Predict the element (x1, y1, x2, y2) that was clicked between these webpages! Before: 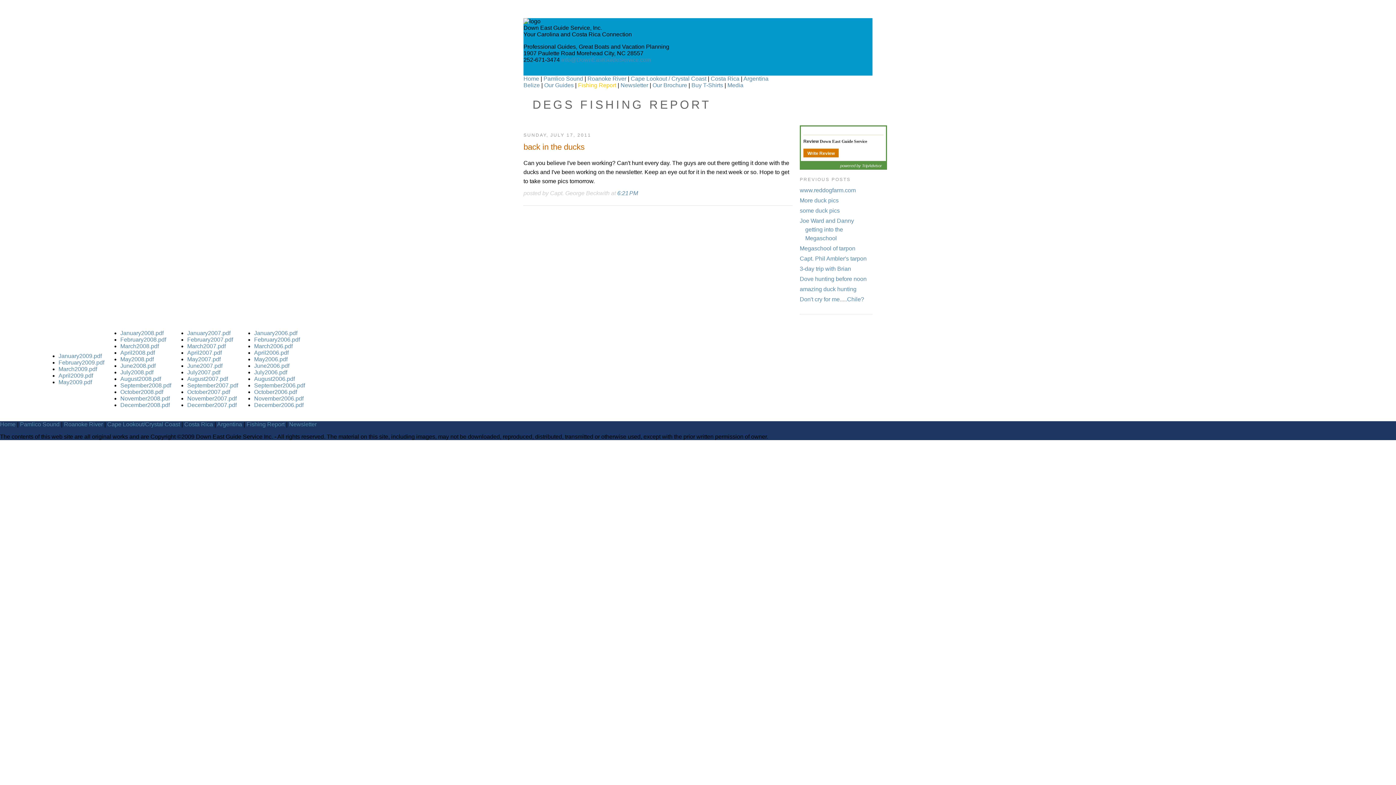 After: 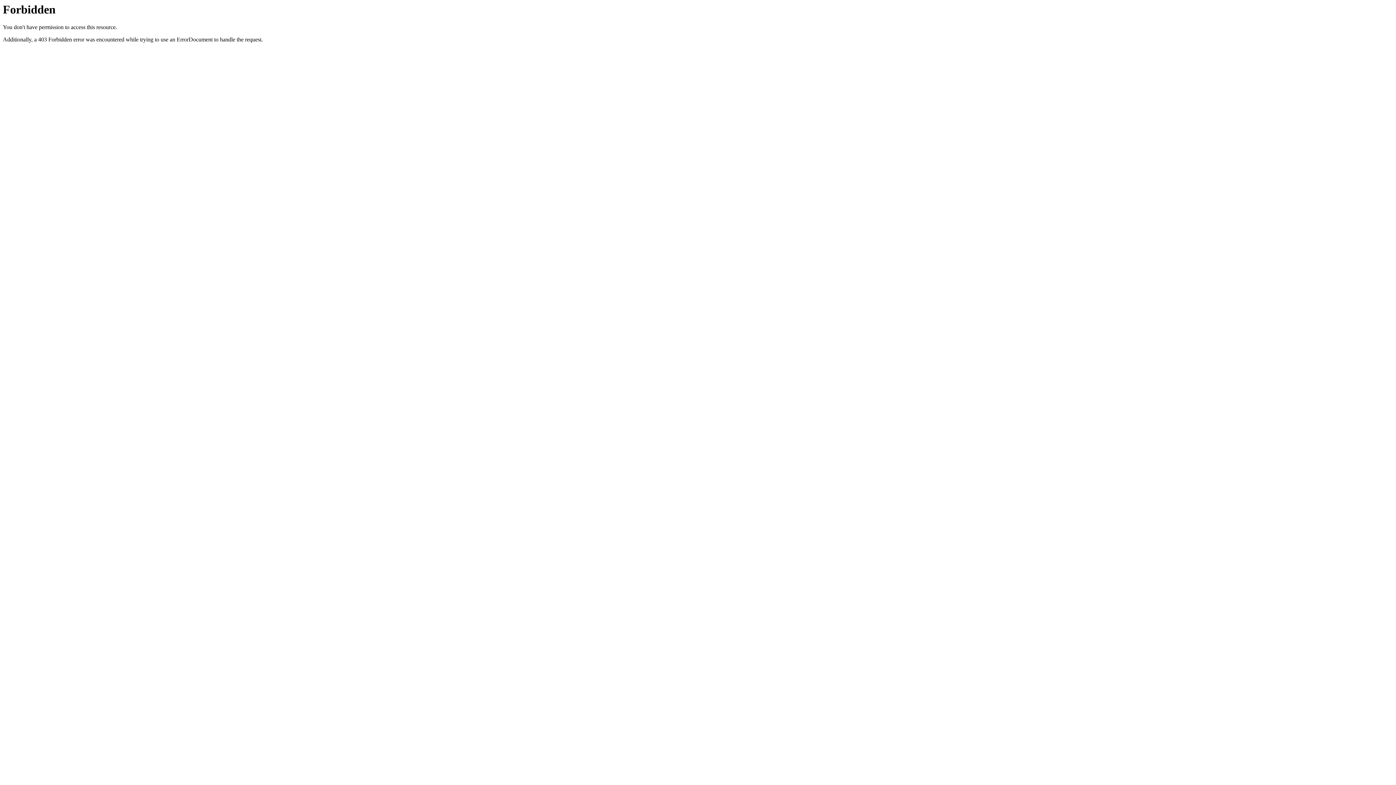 Action: label: Argentina bbox: (217, 421, 242, 427)